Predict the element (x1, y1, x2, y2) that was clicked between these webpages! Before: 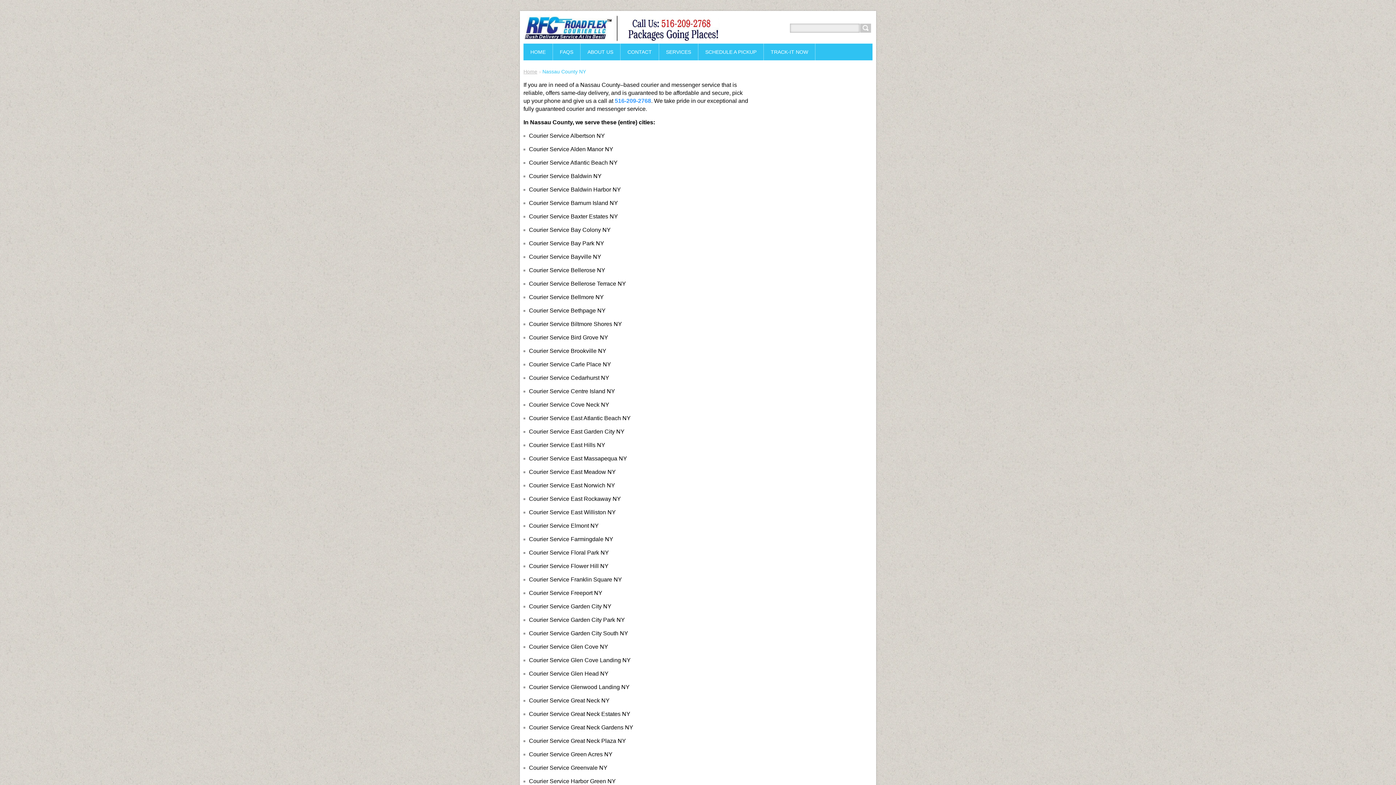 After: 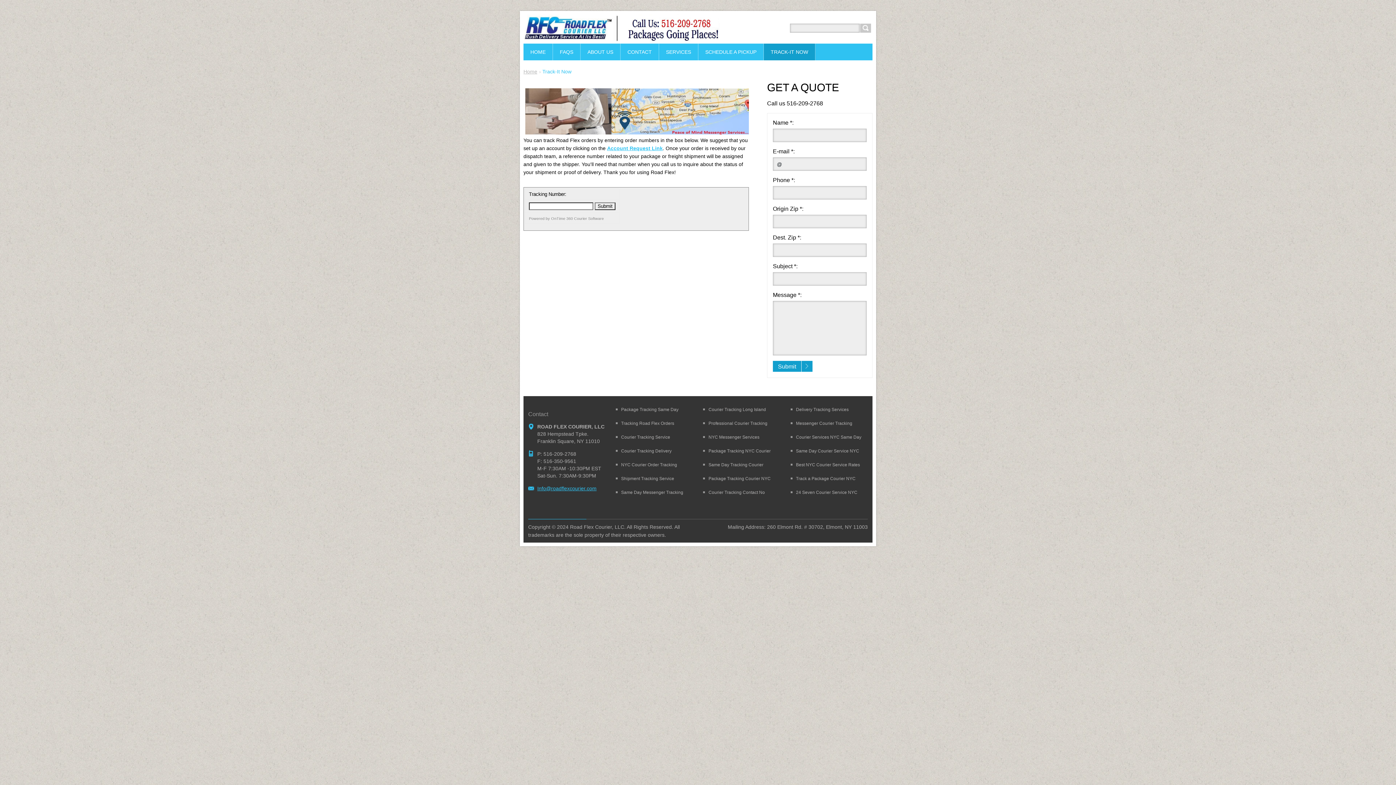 Action: label: TRACK-IT NOW bbox: (764, 43, 815, 60)